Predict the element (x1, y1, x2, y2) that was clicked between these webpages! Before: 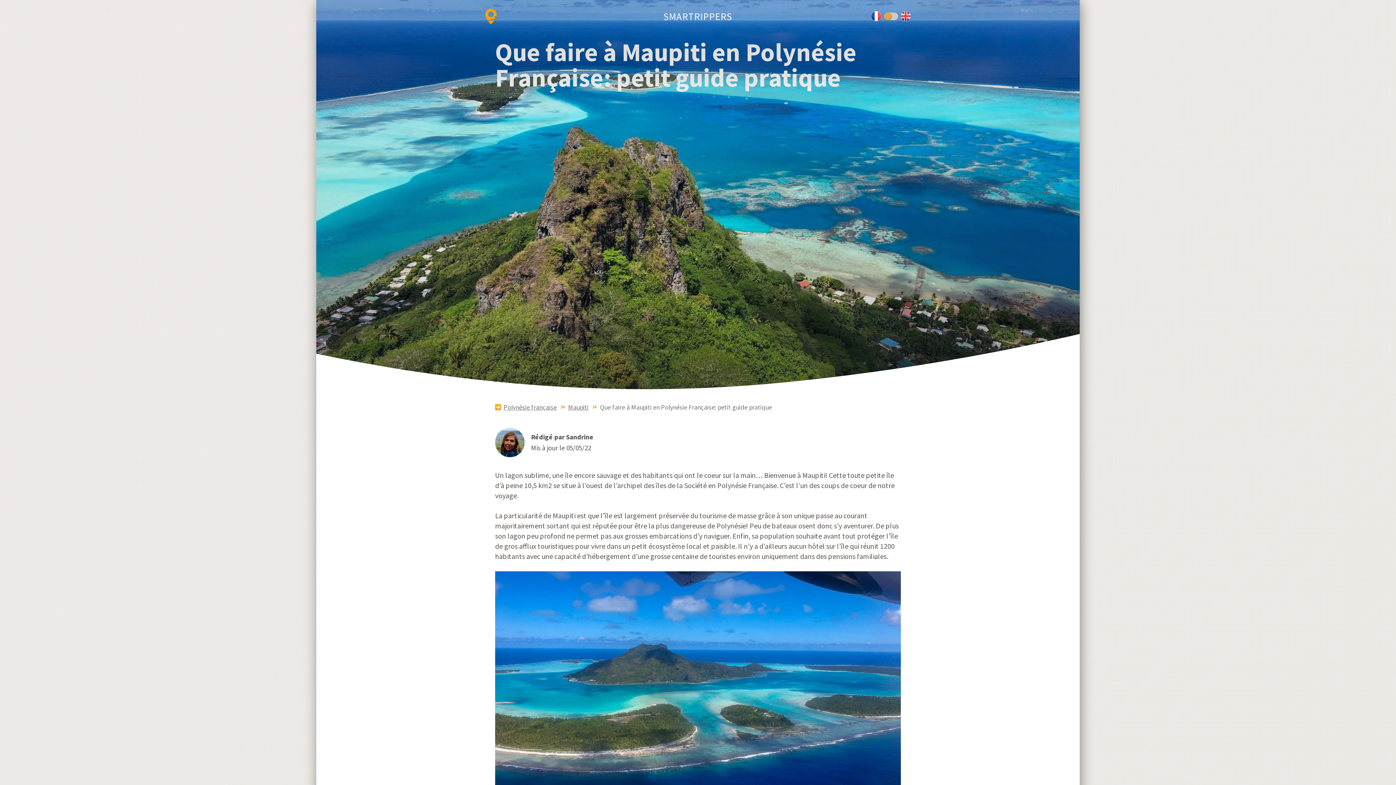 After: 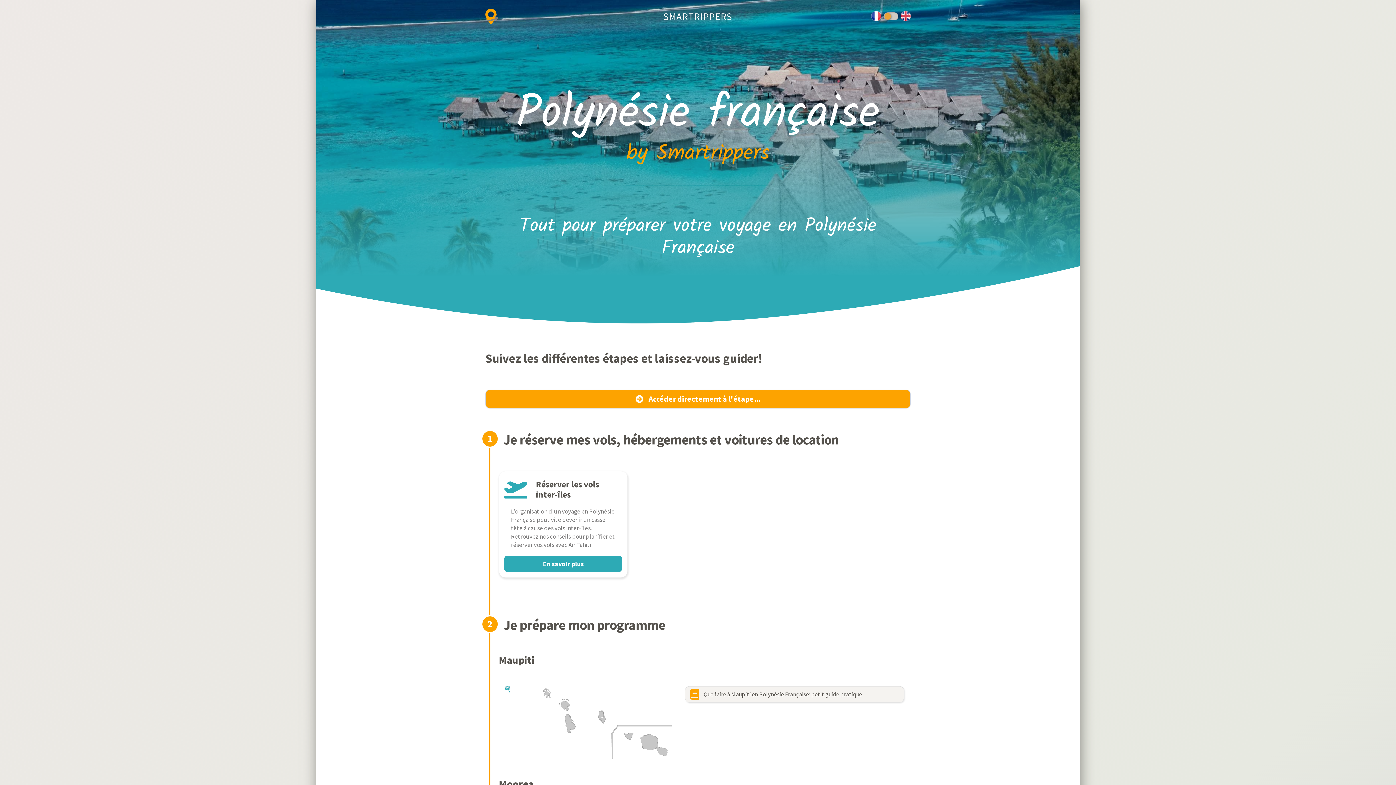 Action: bbox: (503, 403, 556, 411) label: Polynésie française